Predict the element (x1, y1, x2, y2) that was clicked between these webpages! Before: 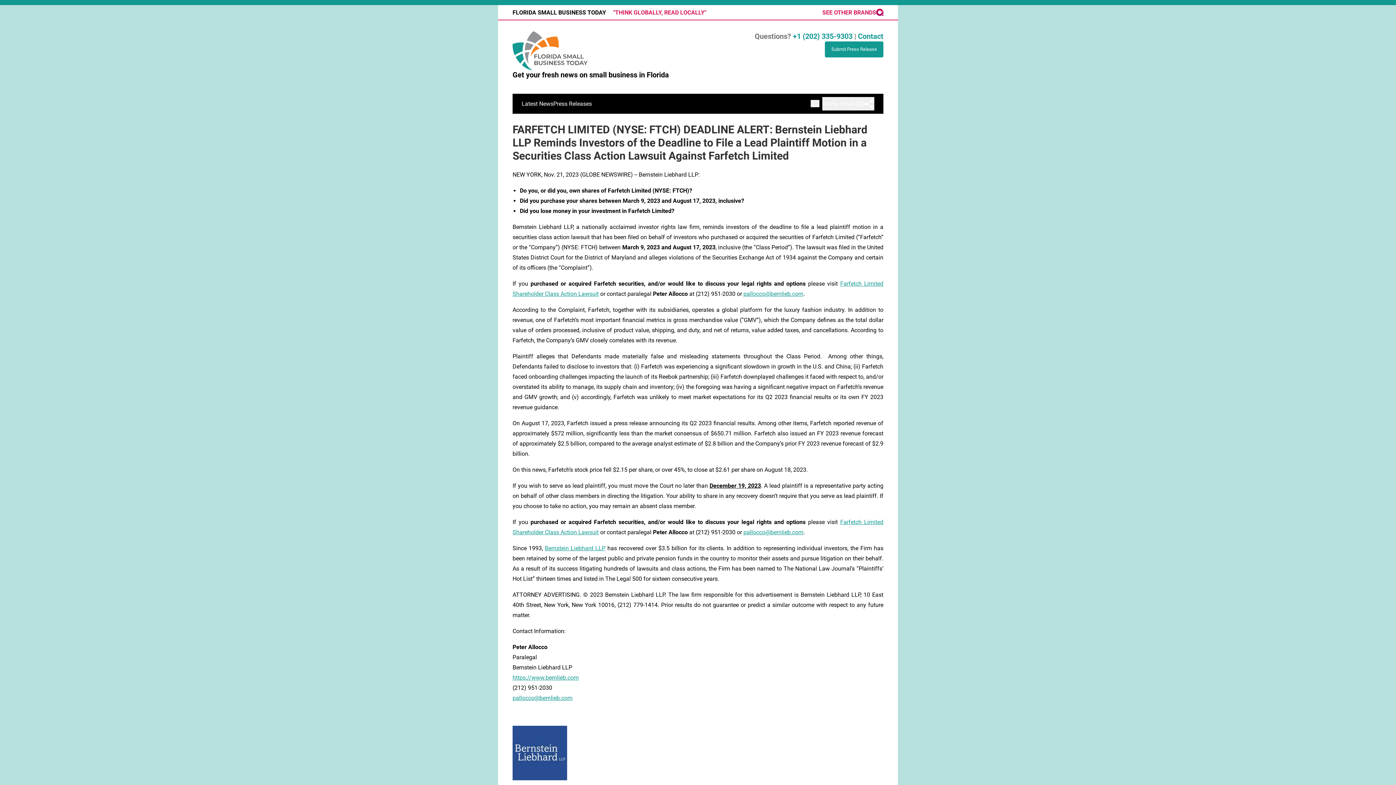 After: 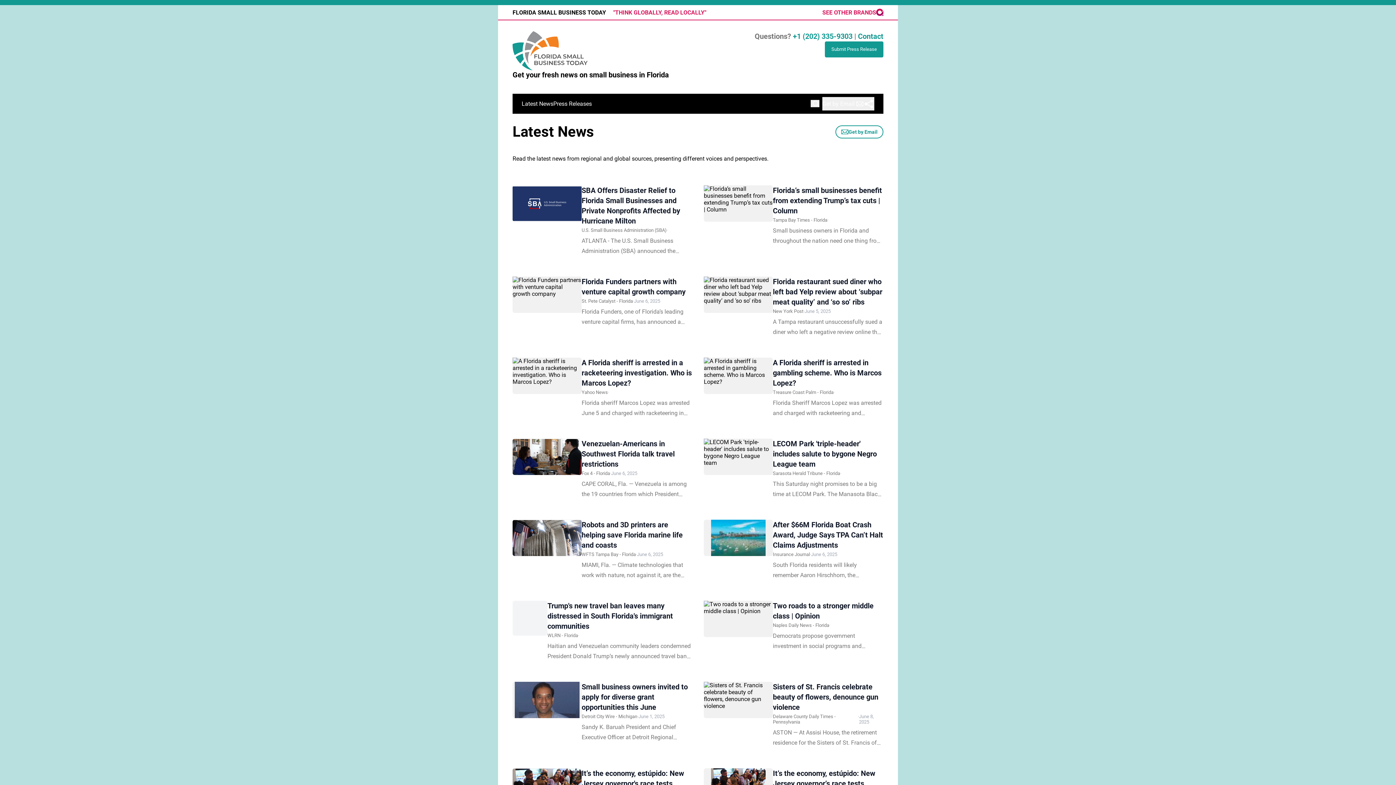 Action: bbox: (521, 100, 553, 107) label: Latest News